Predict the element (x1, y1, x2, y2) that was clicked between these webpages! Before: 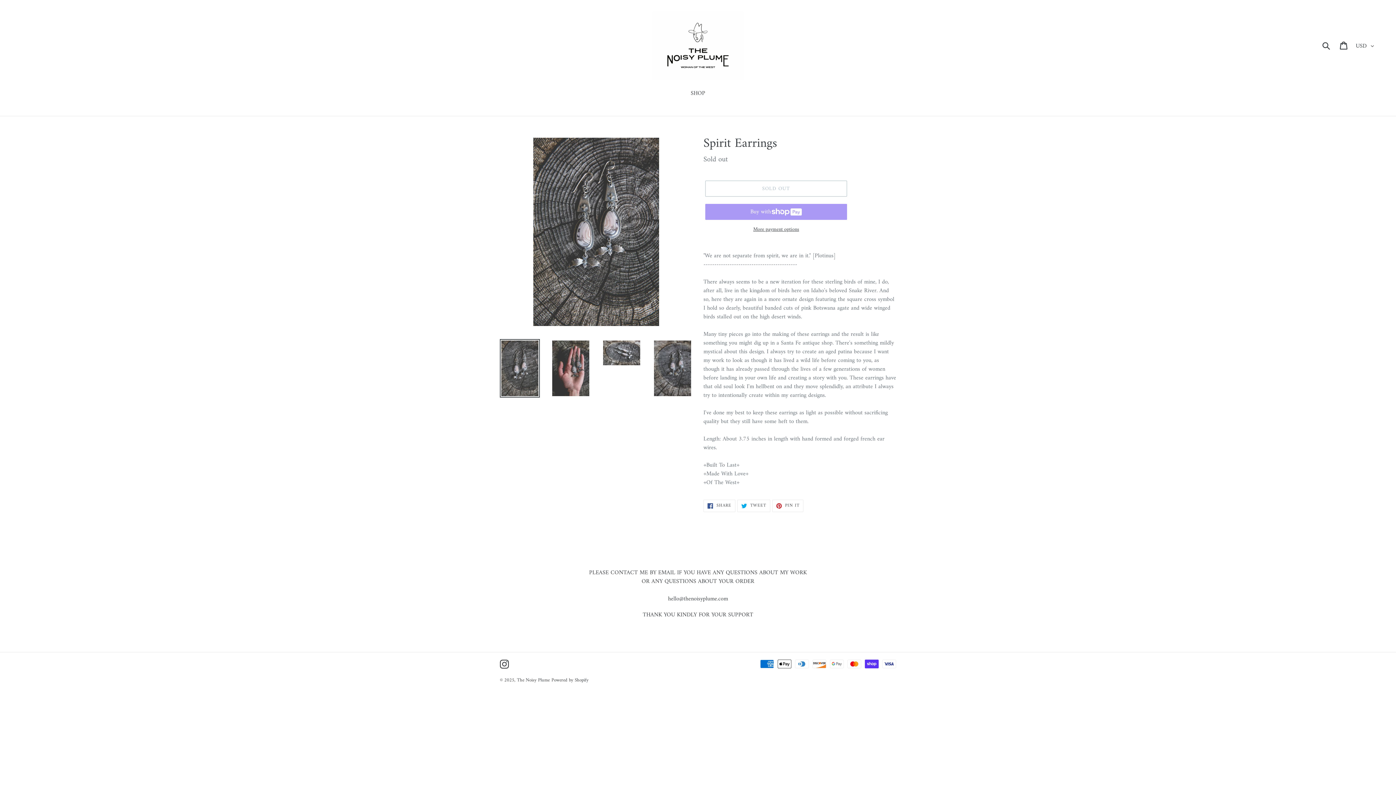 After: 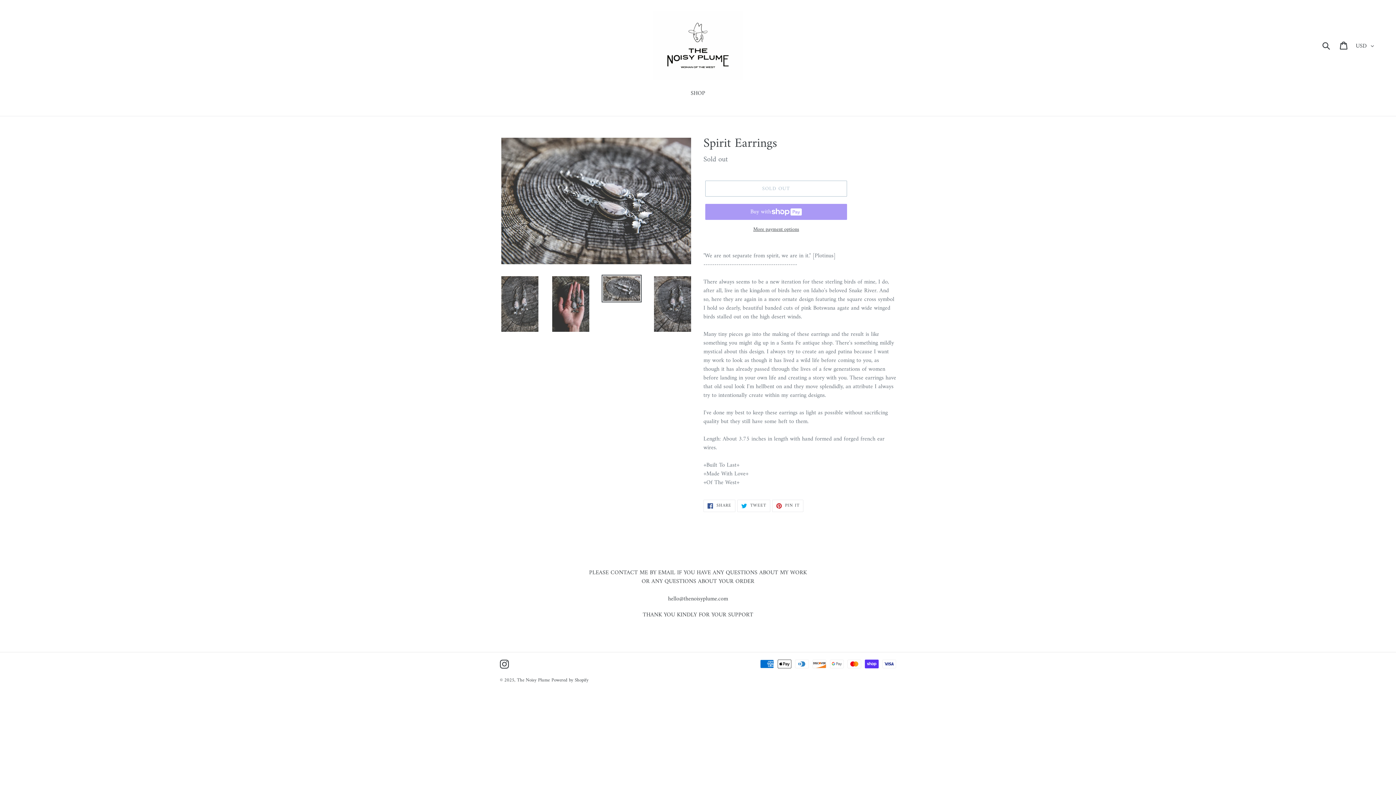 Action: bbox: (601, 339, 641, 366)